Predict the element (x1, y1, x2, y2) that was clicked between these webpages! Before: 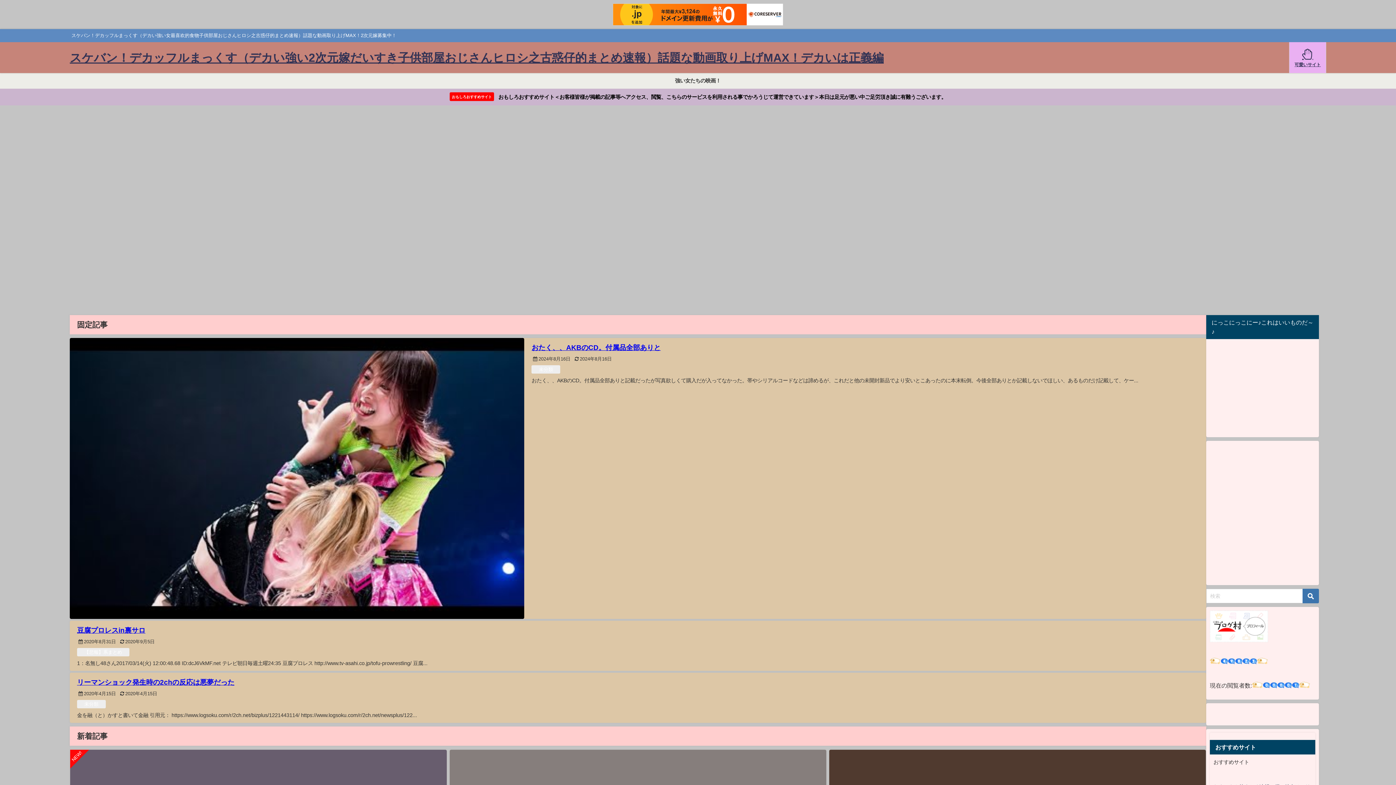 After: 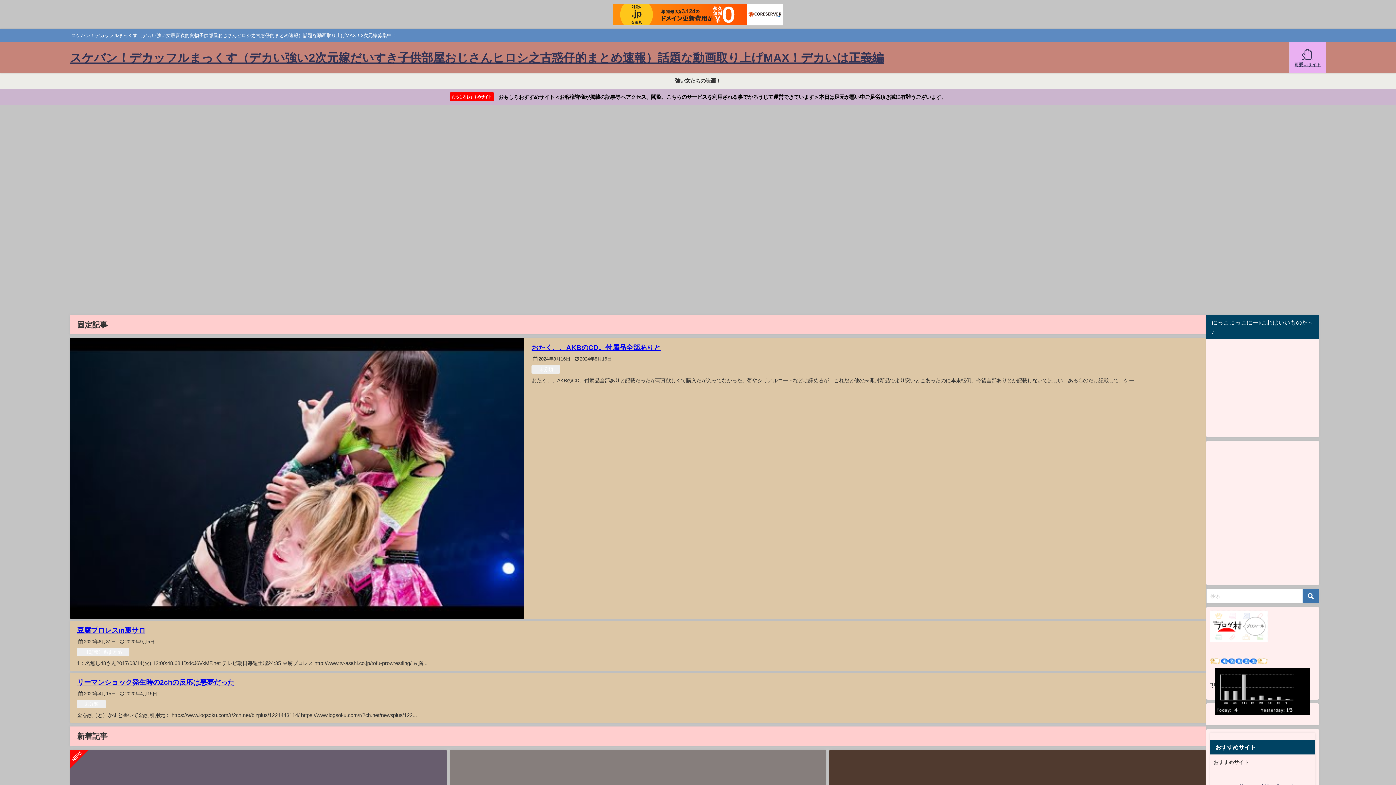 Action: bbox: (1210, 658, 1268, 664)